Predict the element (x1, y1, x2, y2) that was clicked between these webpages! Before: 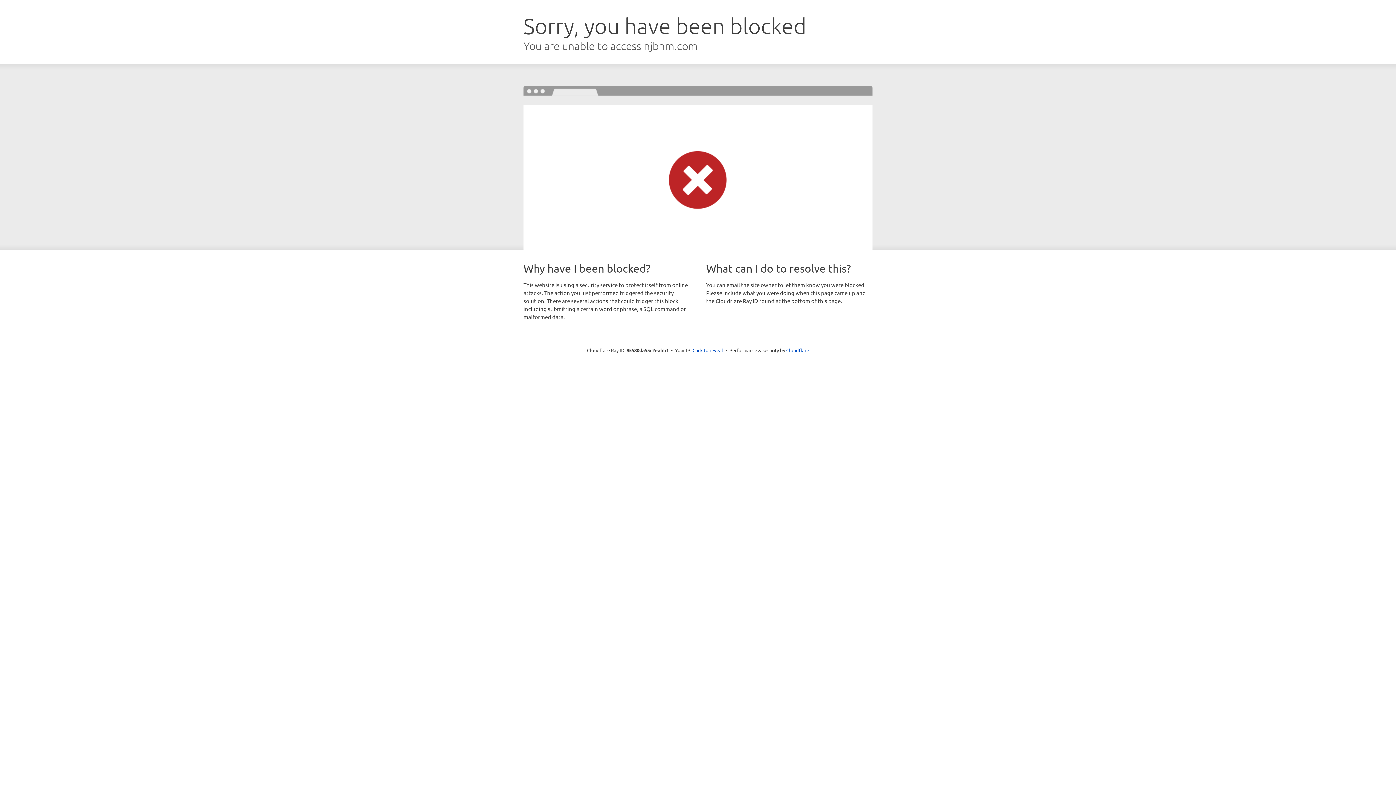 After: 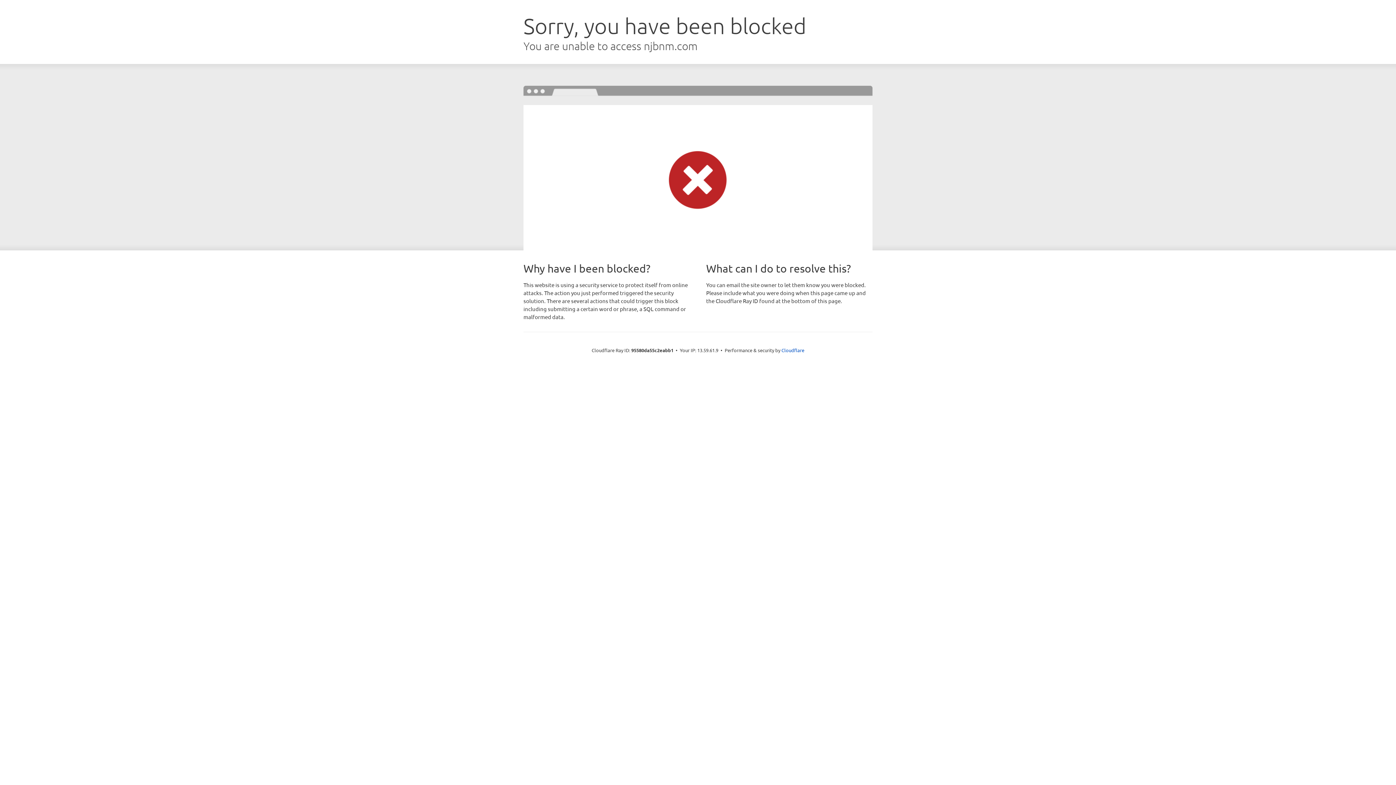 Action: bbox: (692, 346, 723, 353) label: Click to reveal